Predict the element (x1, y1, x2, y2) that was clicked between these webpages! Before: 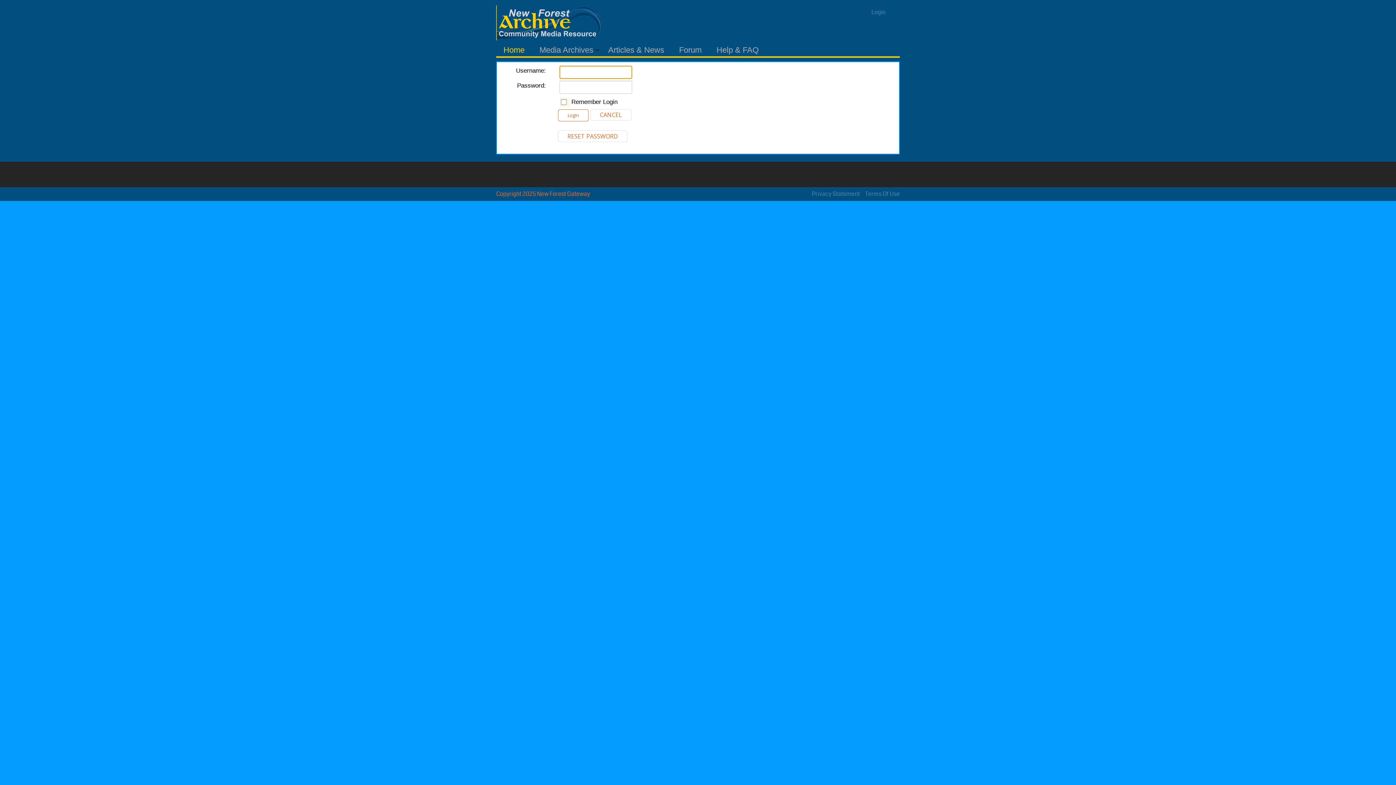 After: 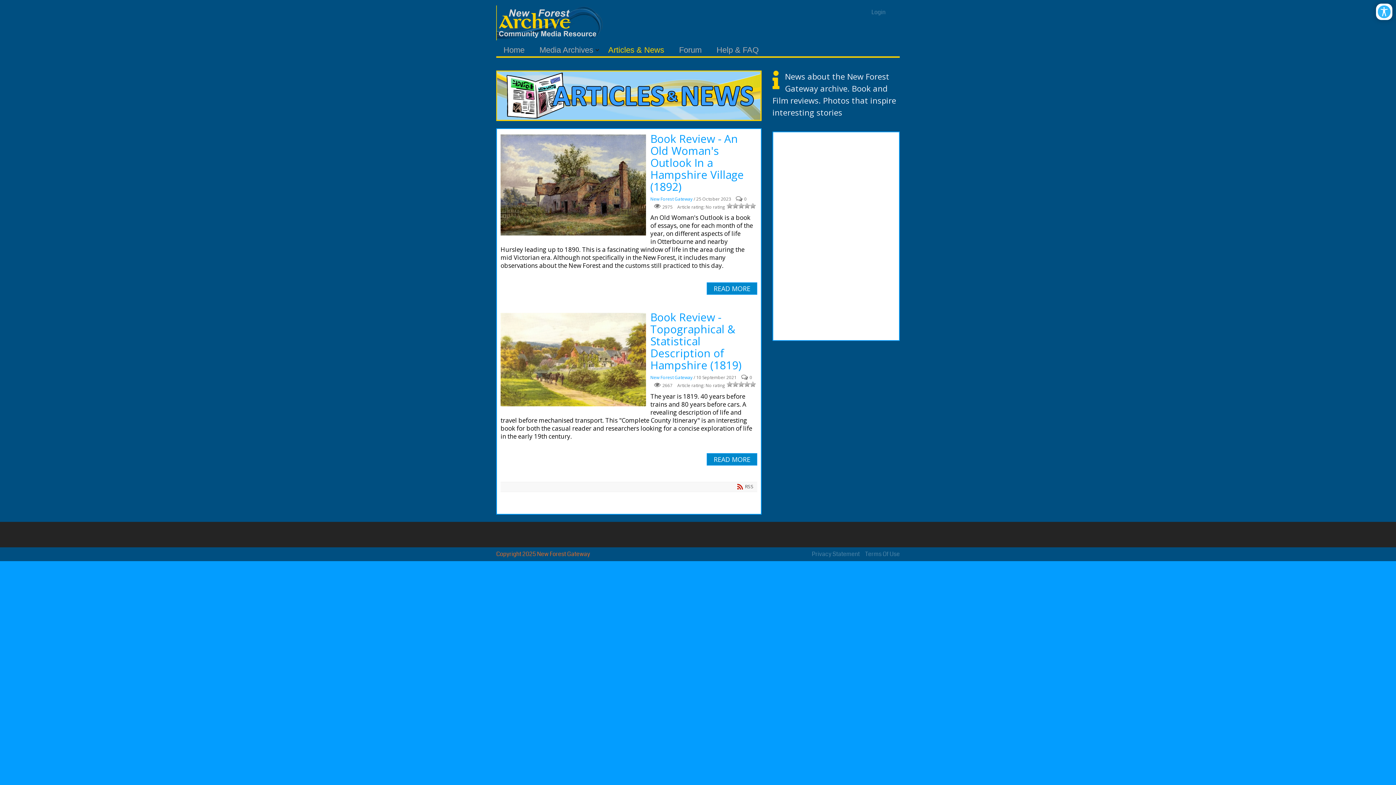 Action: bbox: (601, 44, 671, 56) label: Articles & News